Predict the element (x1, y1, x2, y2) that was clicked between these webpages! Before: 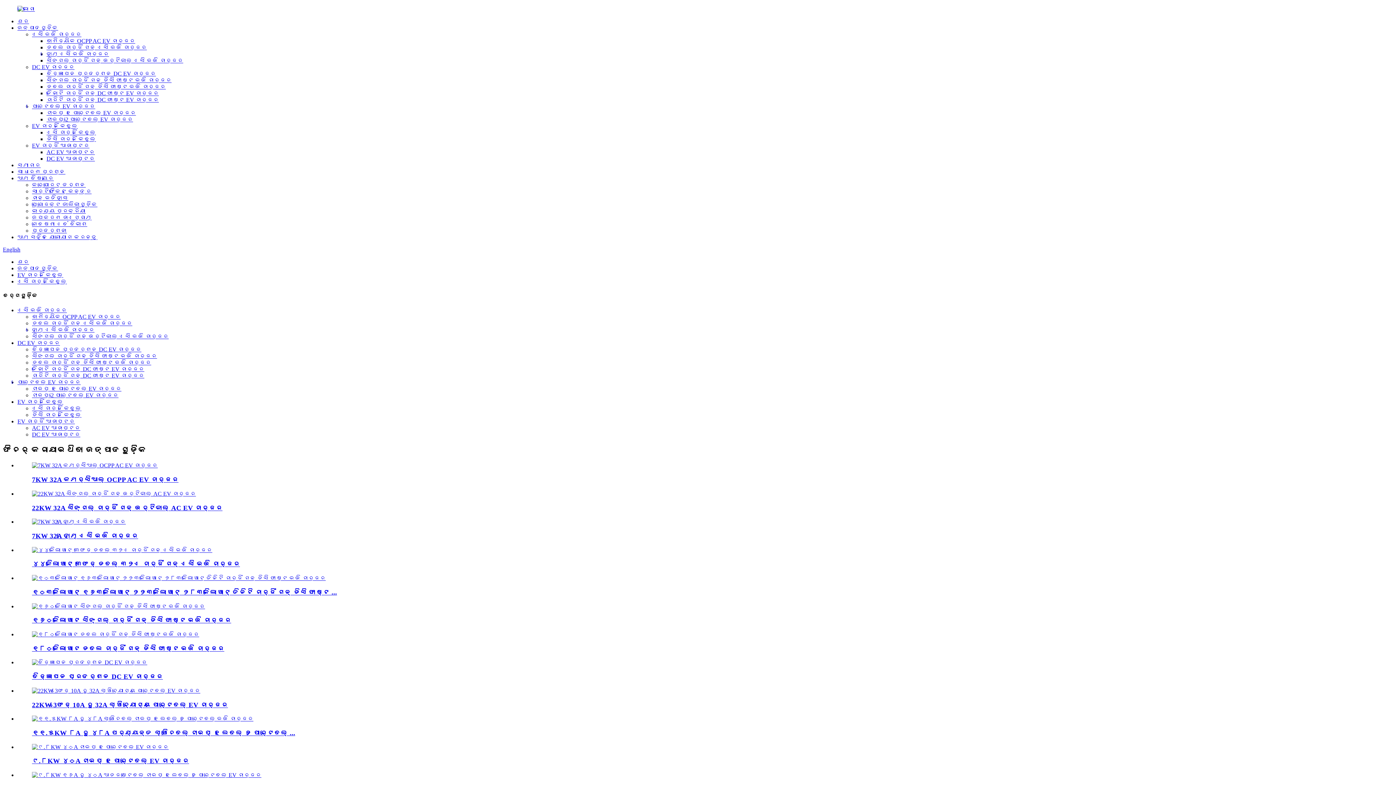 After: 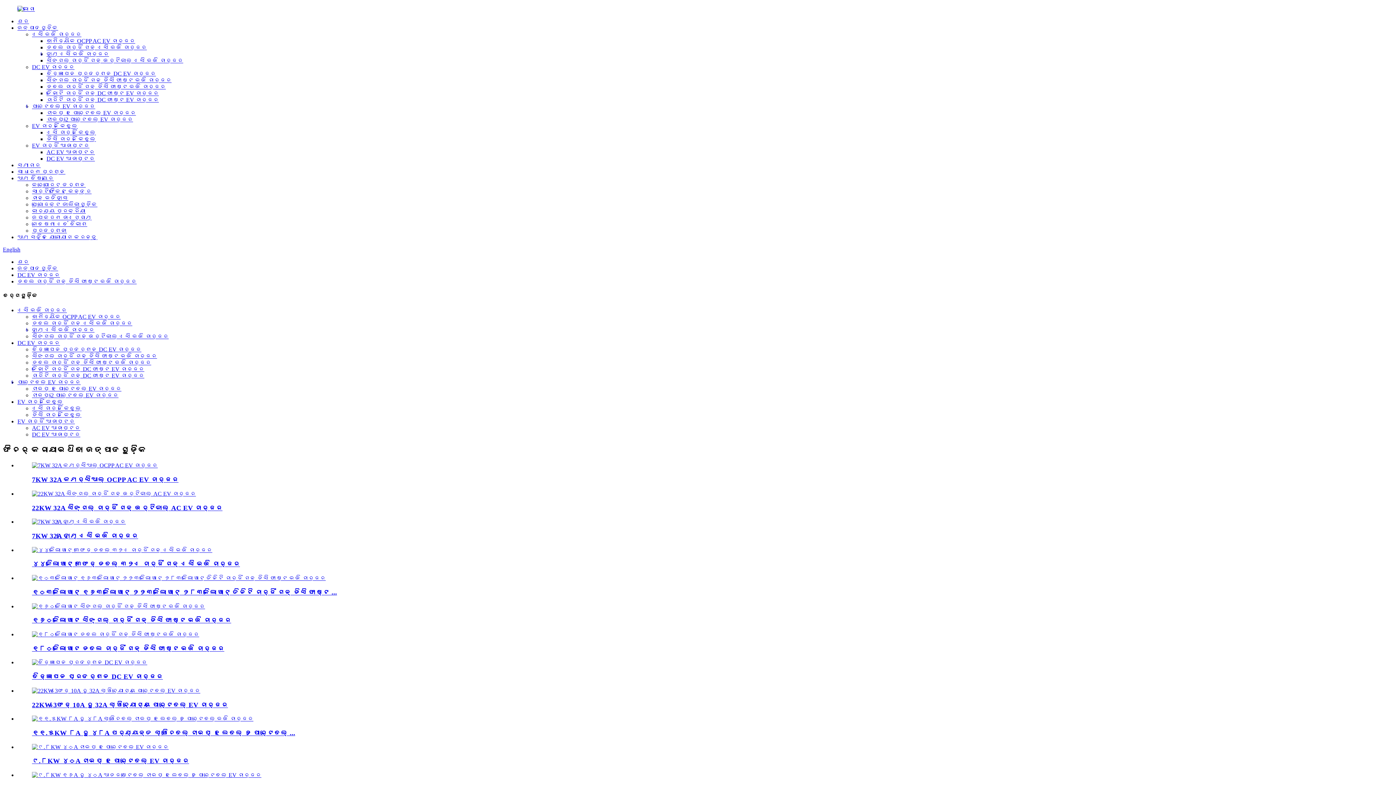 Action: bbox: (32, 359, 151, 365) label: ଡବଲ ଚାର୍ଜିଂ ଗନ୍ ଡିସି ଫାଷ୍ଟ ଇଭି ଚାର୍ଜର